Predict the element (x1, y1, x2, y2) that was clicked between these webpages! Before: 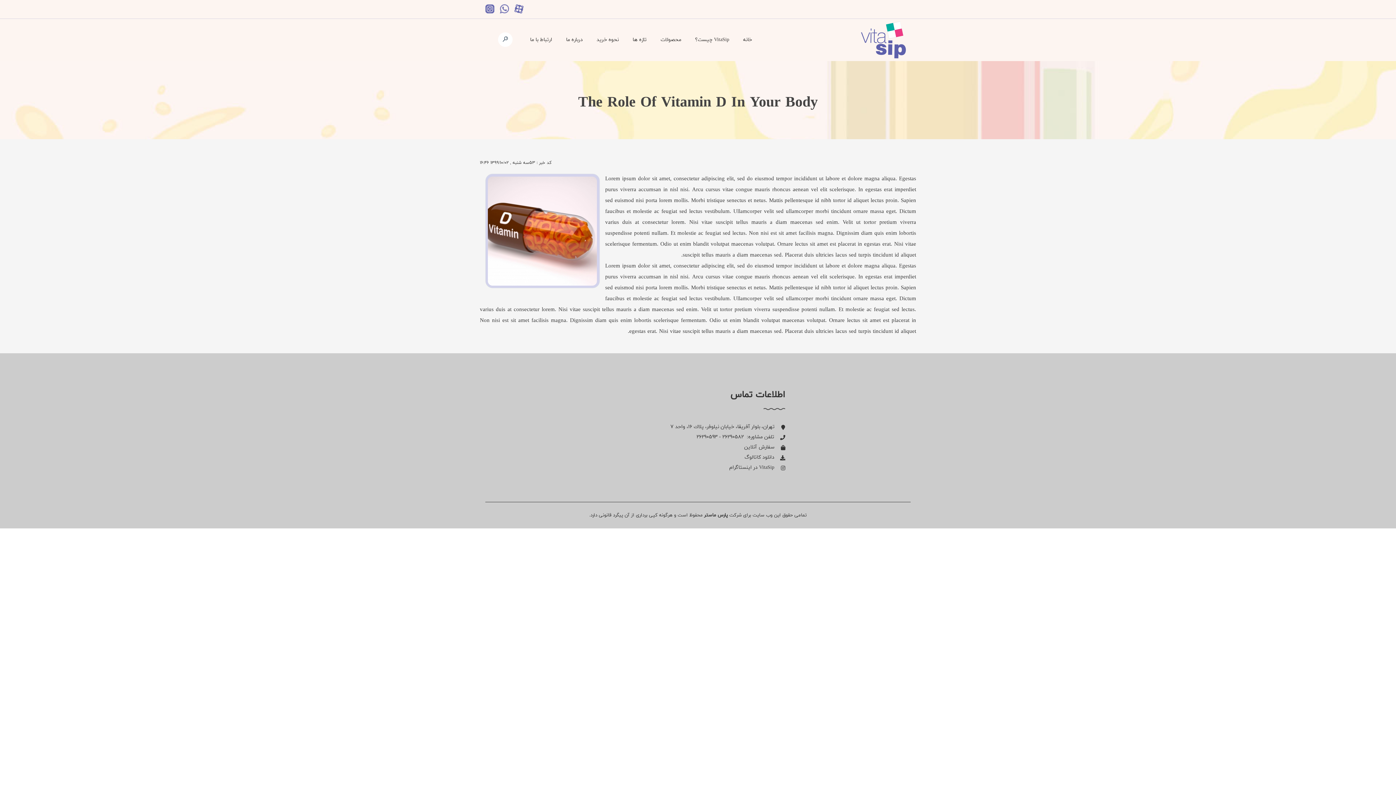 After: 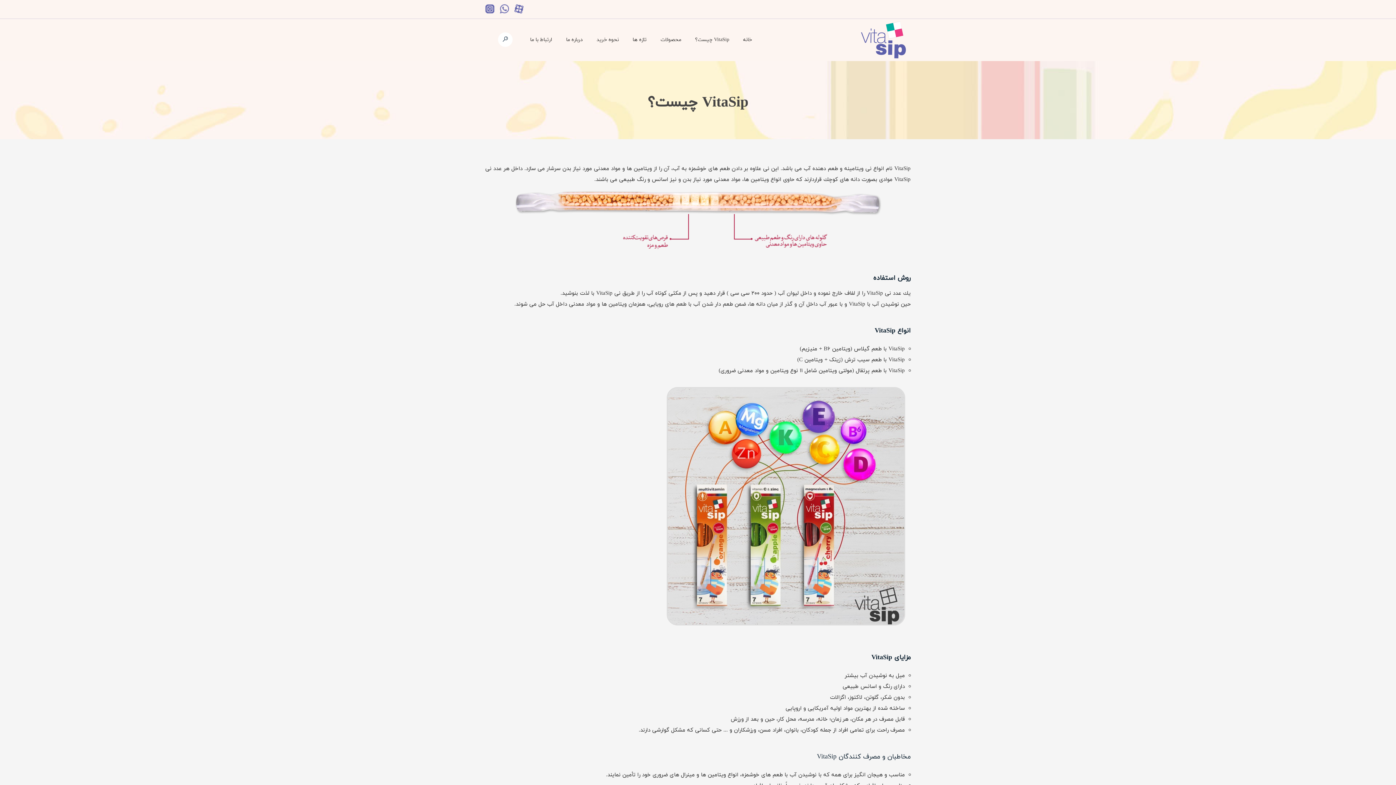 Action: bbox: (695, 23, 729, 56) label: VitaSip چیست؟